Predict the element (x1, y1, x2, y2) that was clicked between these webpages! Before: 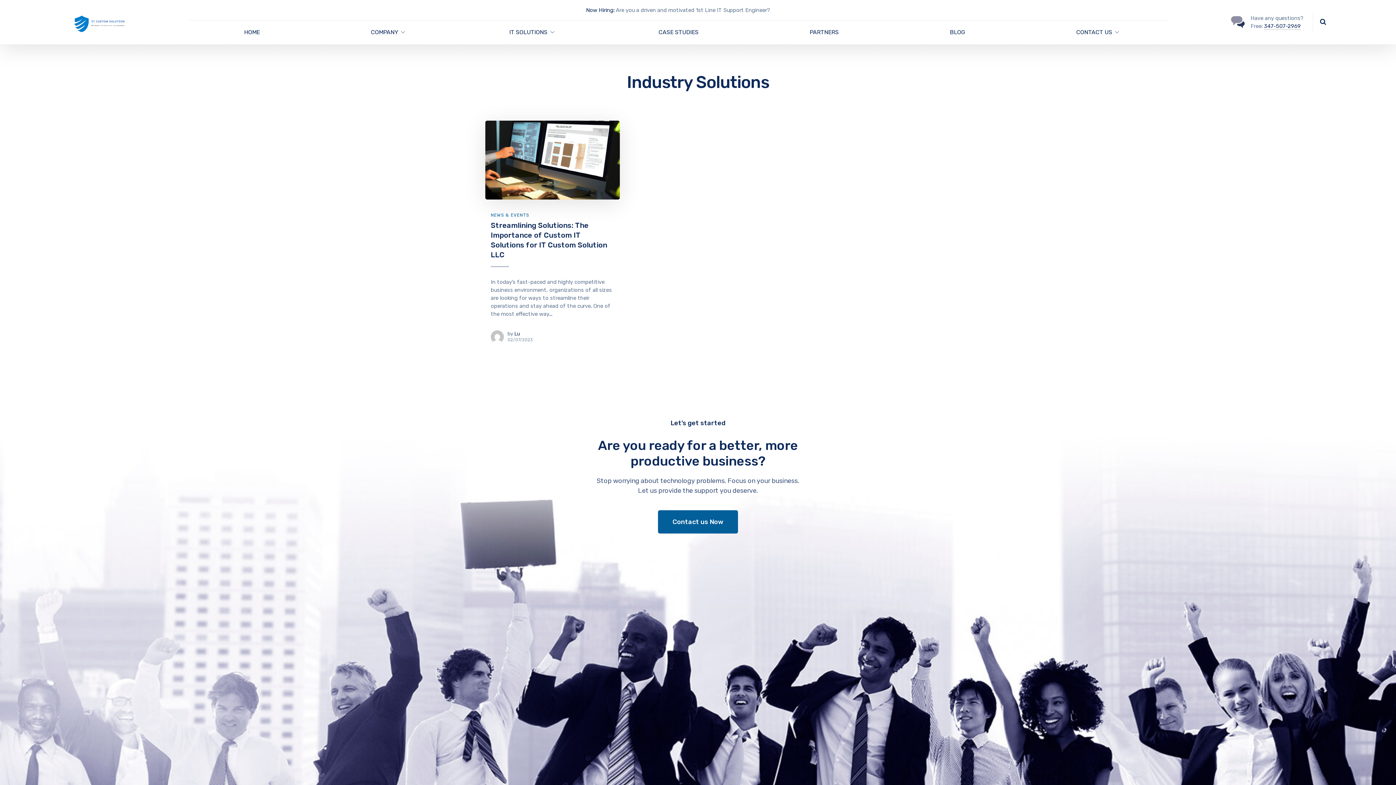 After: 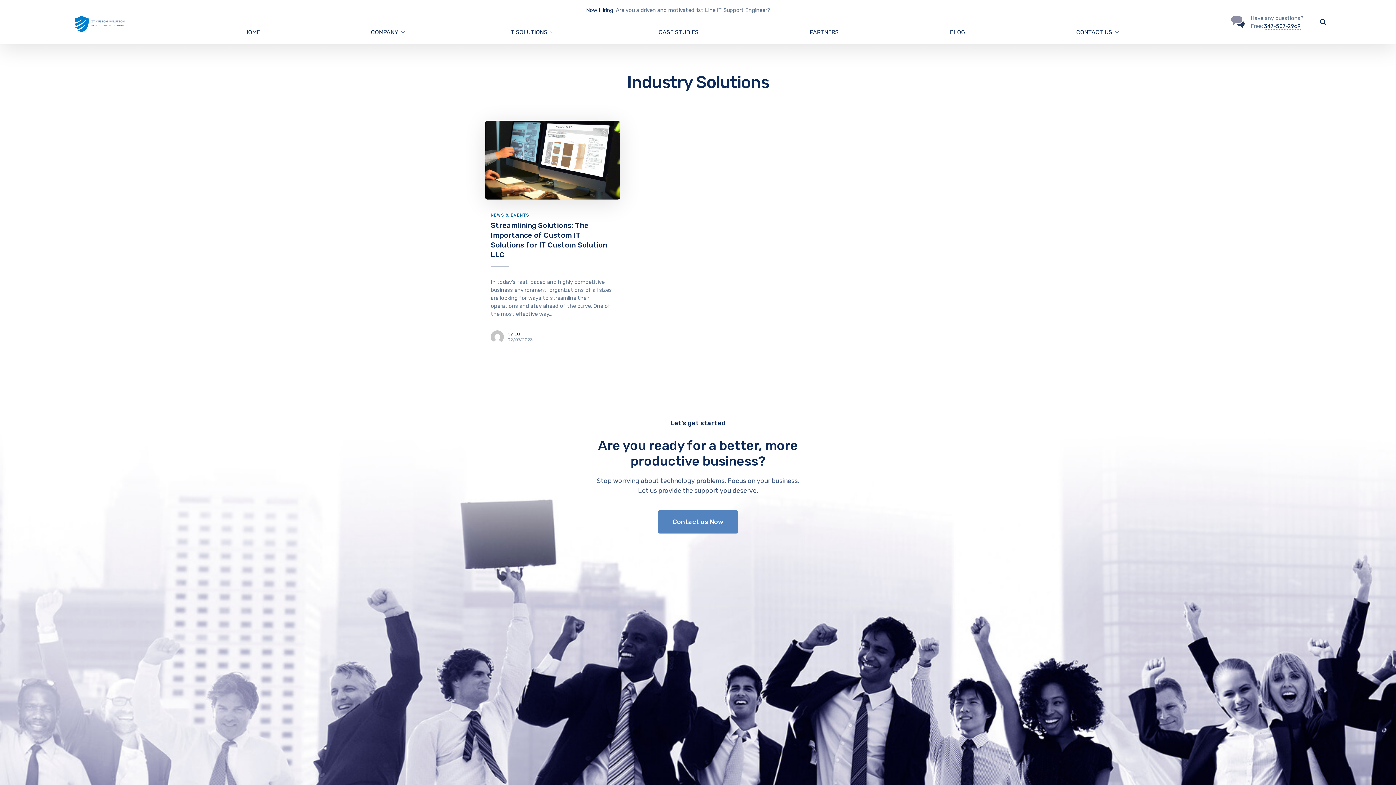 Action: bbox: (658, 510, 738, 533) label: Contact us Now